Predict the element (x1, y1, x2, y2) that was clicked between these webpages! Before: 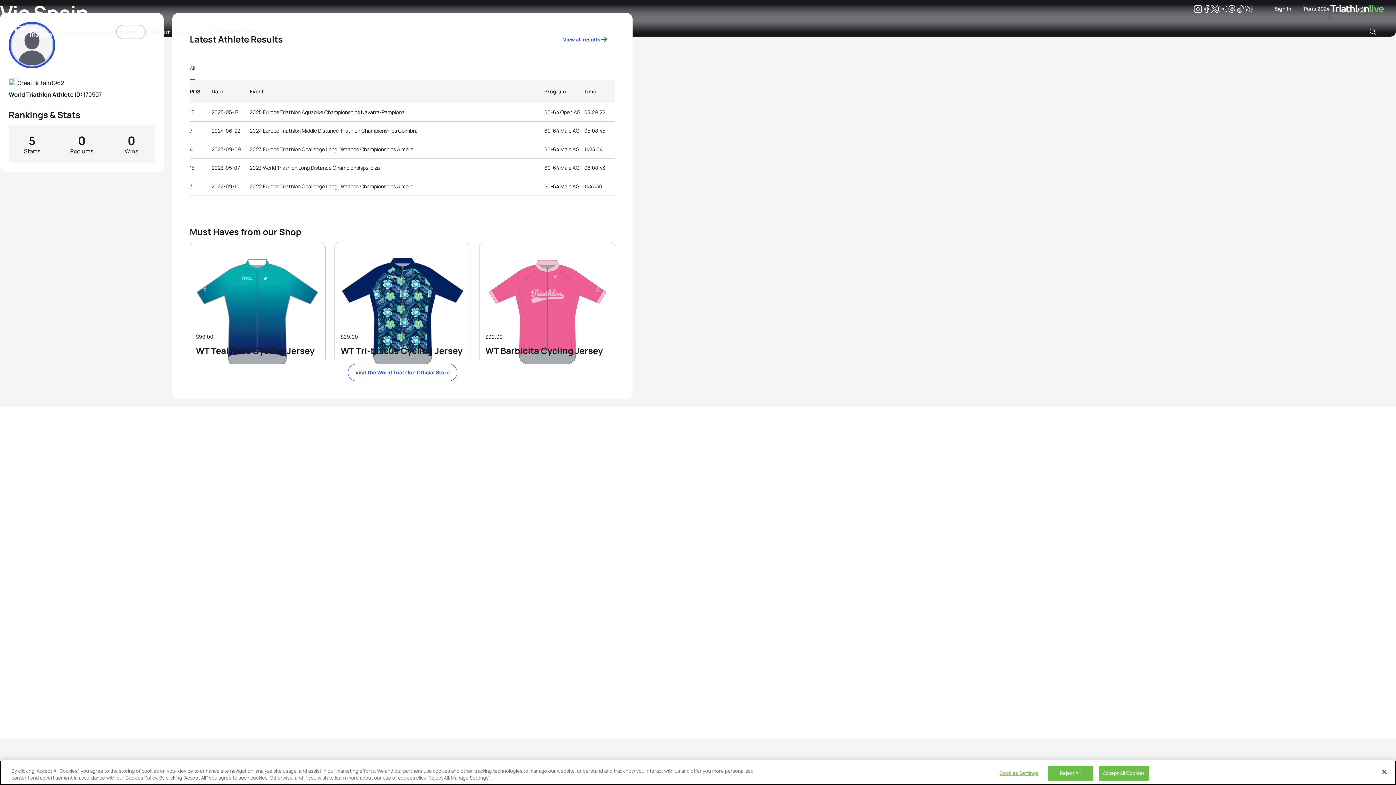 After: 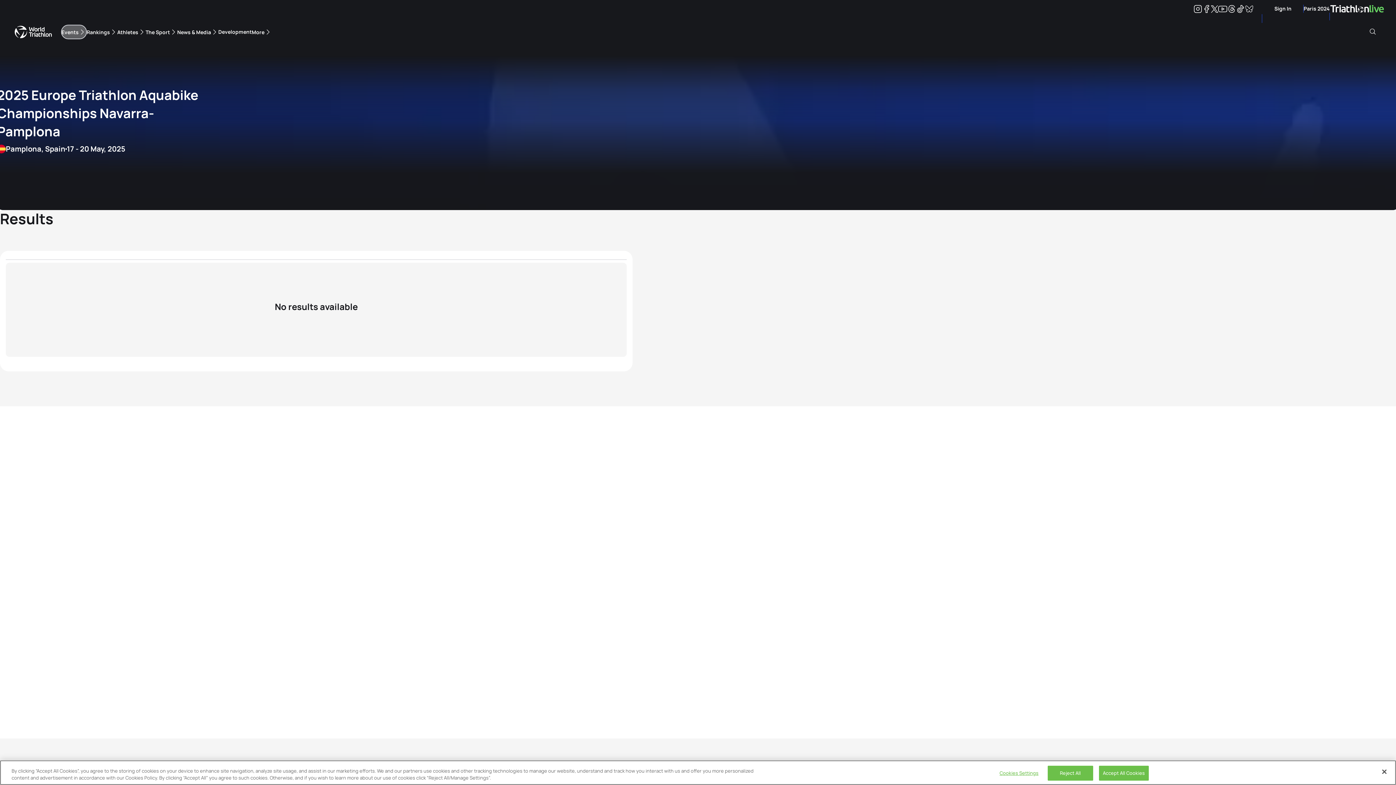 Action: label: 2025 Europe Triathlon Aquabike Championships Navarra-Pamplona bbox: (249, 109, 404, 114)